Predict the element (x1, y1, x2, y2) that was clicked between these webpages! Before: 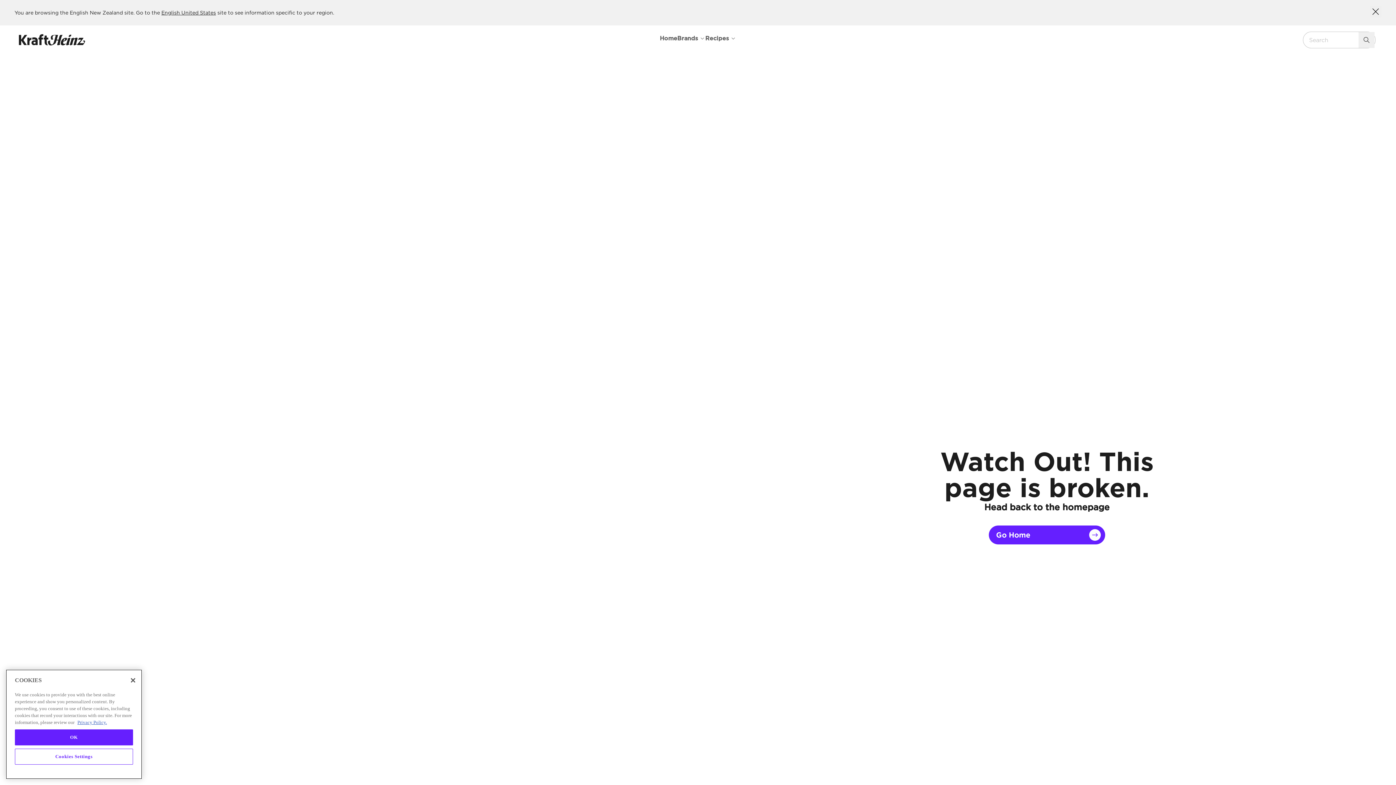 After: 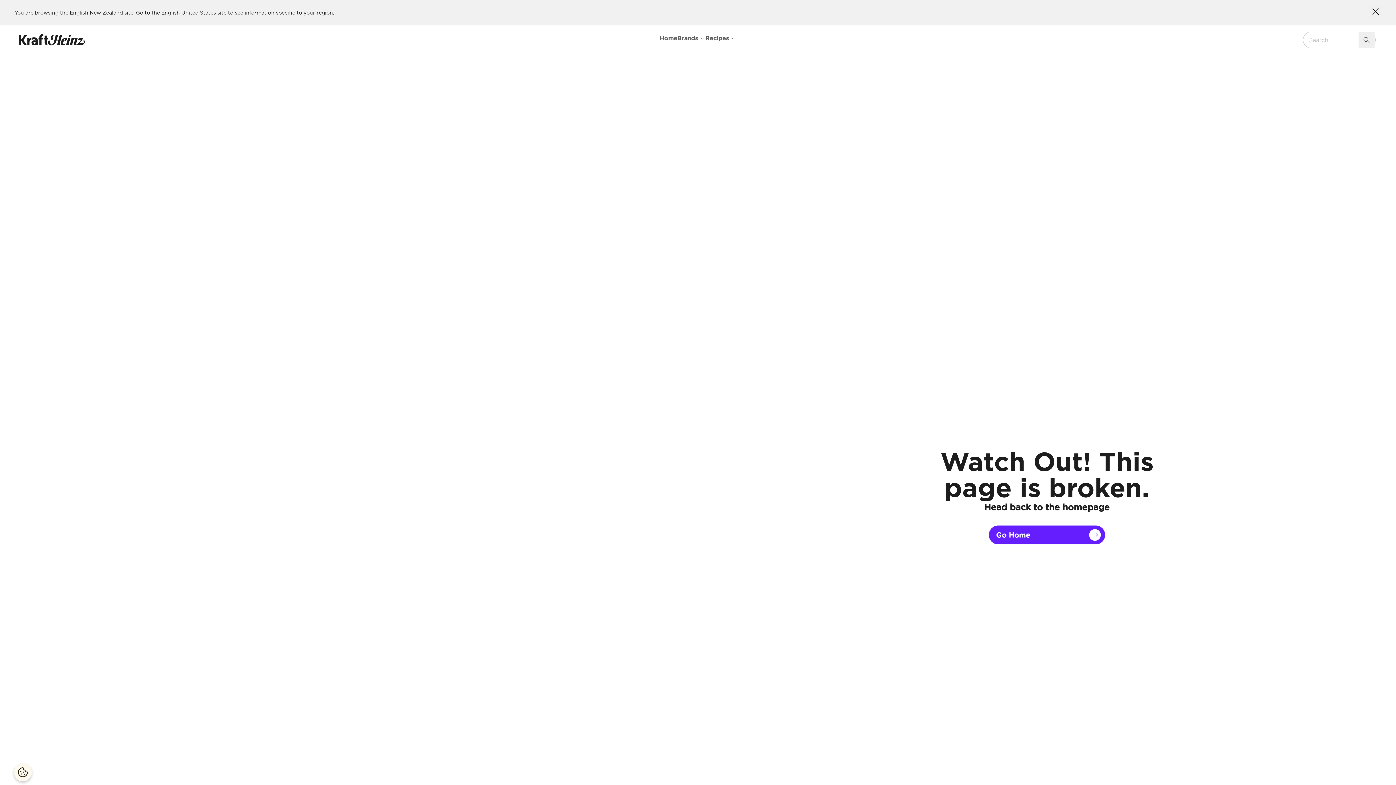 Action: bbox: (14, 746, 133, 762) label: OK